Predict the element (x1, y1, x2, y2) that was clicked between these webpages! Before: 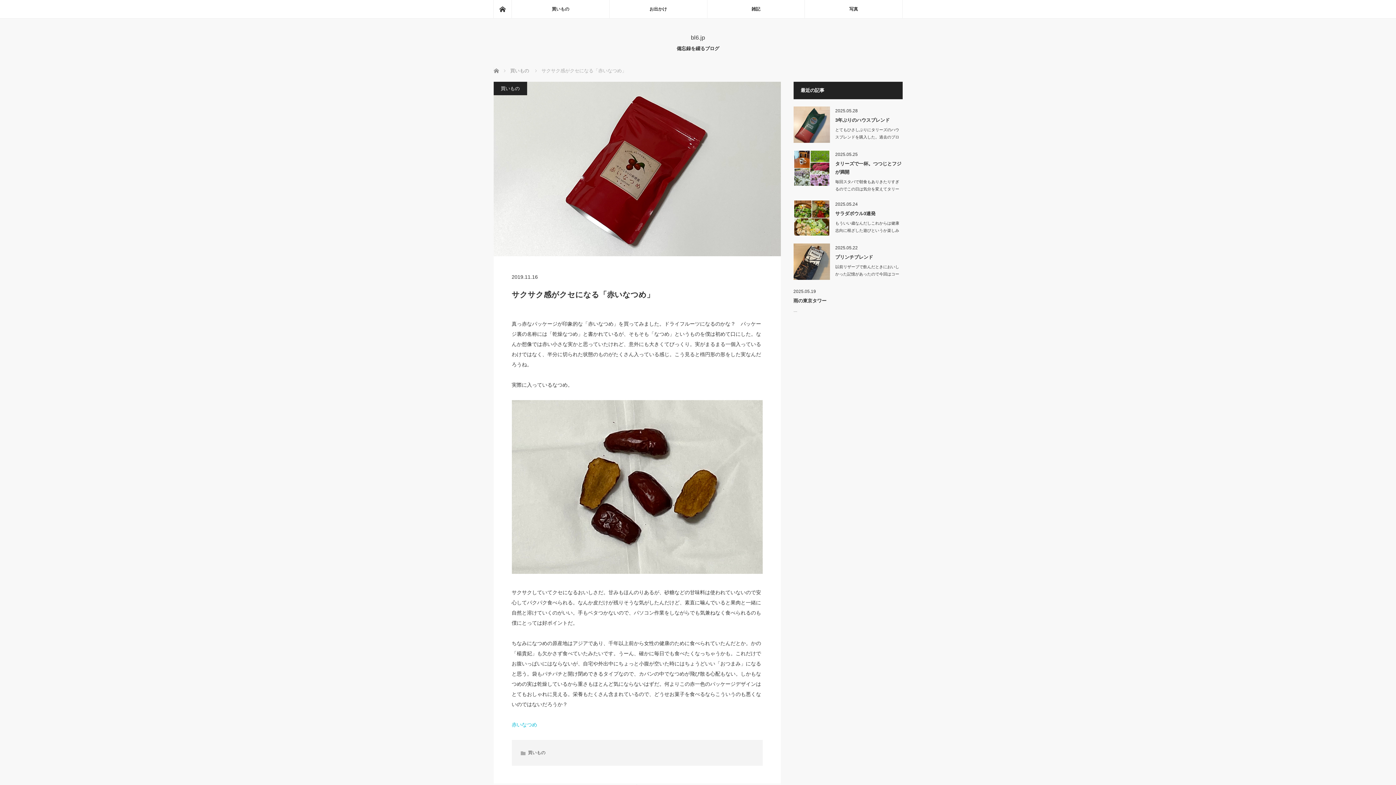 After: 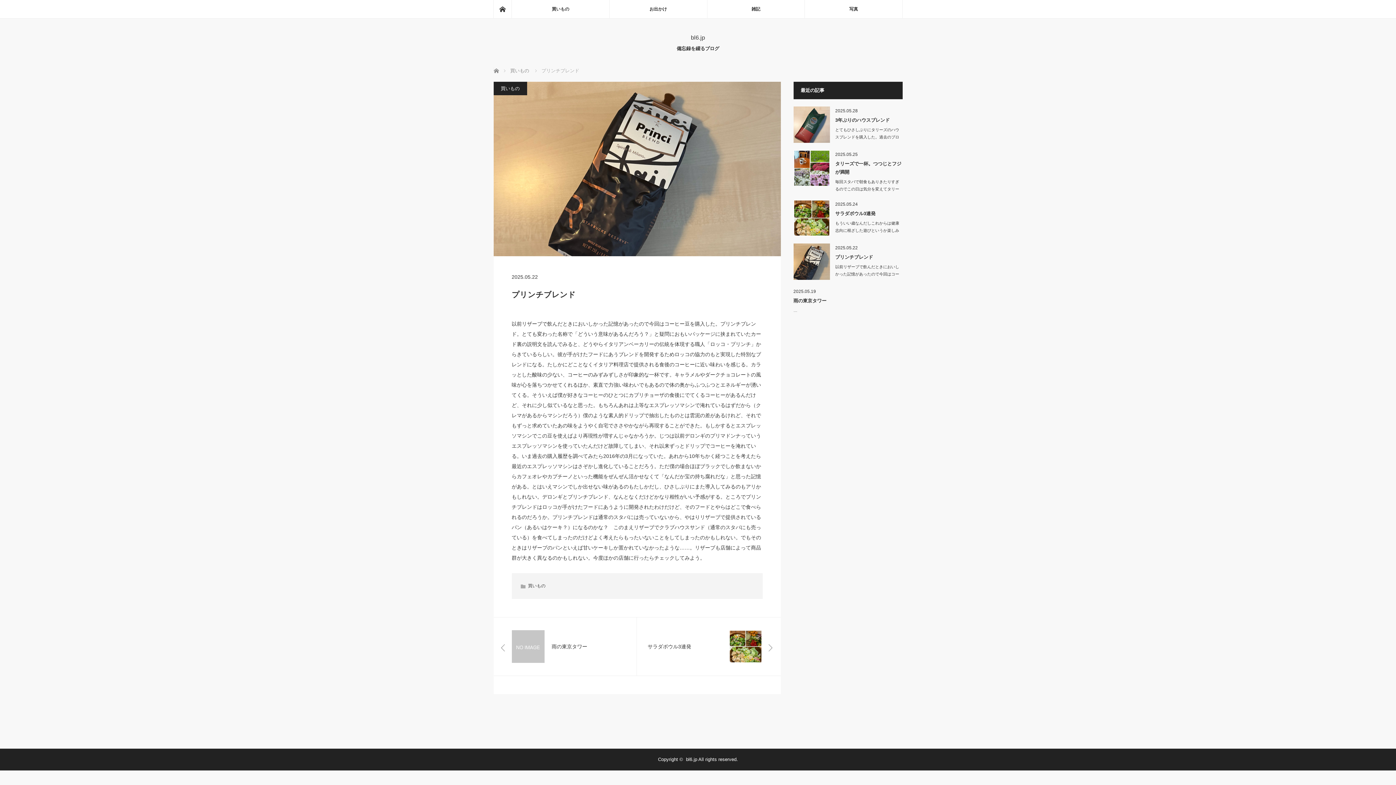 Action: bbox: (793, 243, 830, 280)